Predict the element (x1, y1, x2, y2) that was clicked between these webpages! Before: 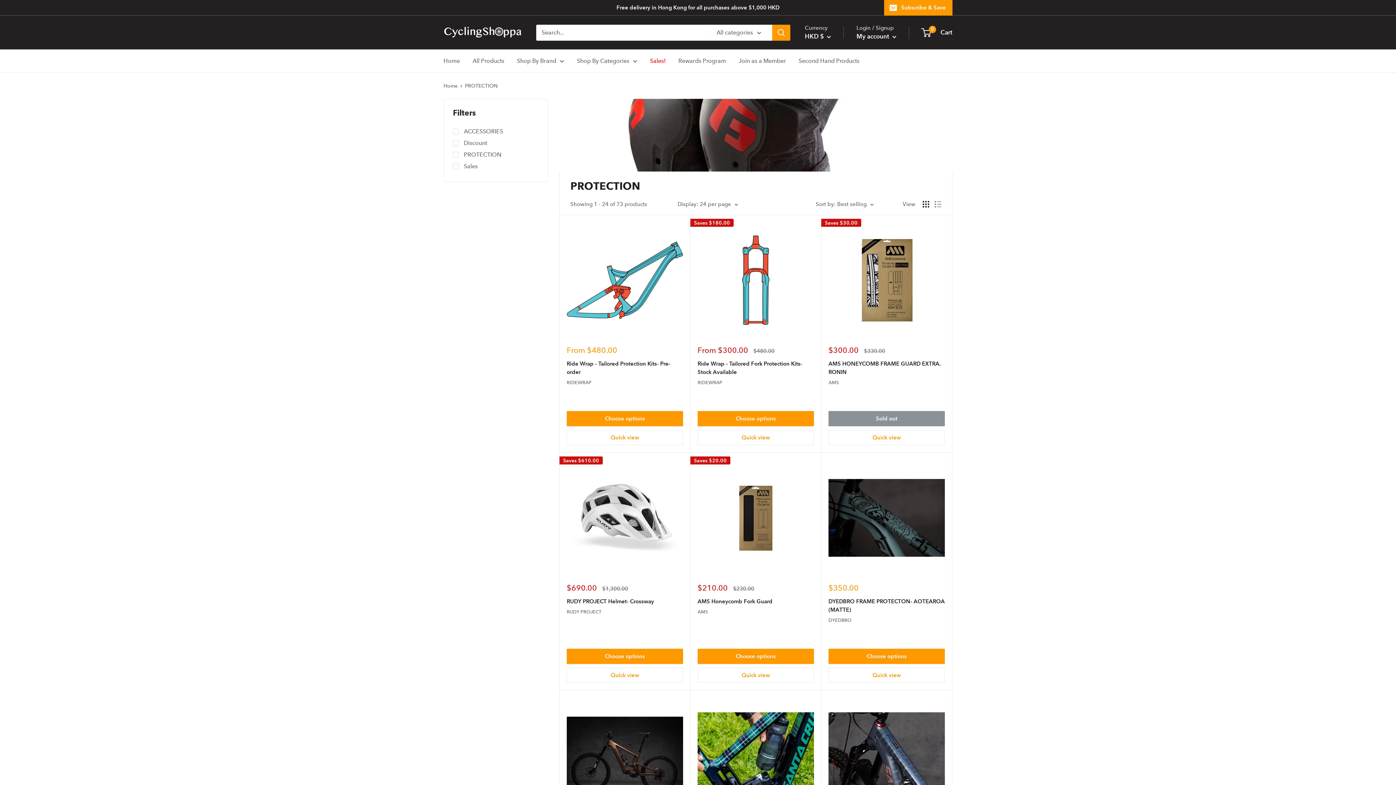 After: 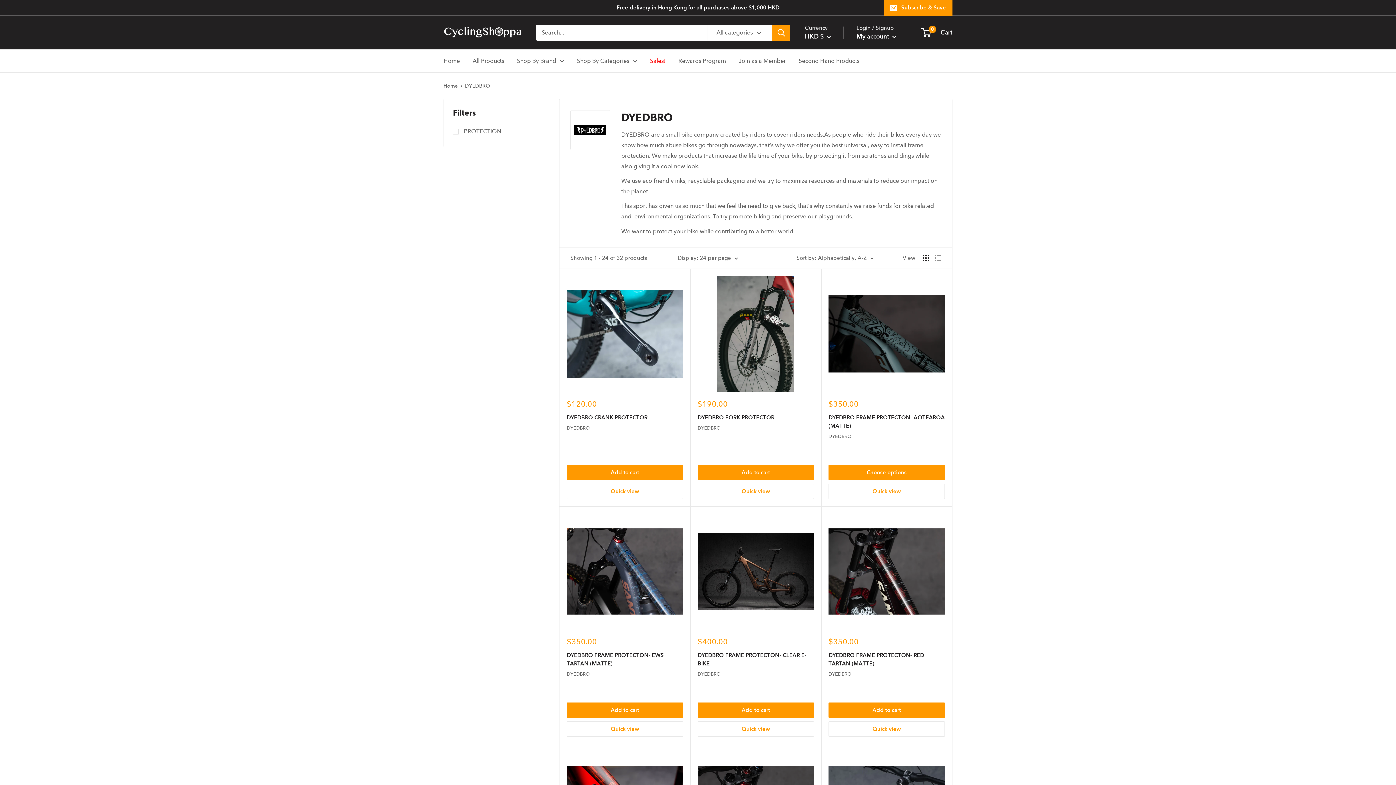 Action: bbox: (828, 617, 945, 624) label: DYEDBRO